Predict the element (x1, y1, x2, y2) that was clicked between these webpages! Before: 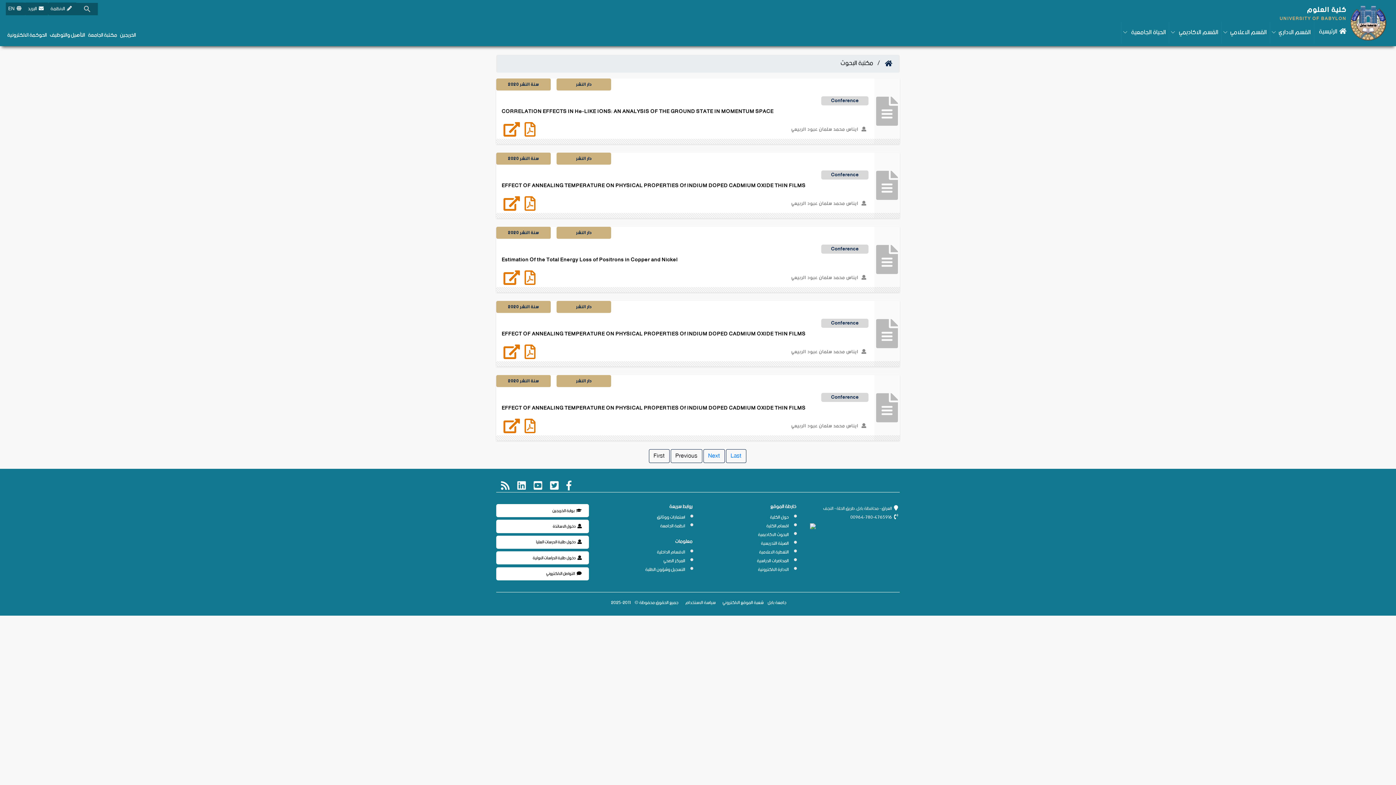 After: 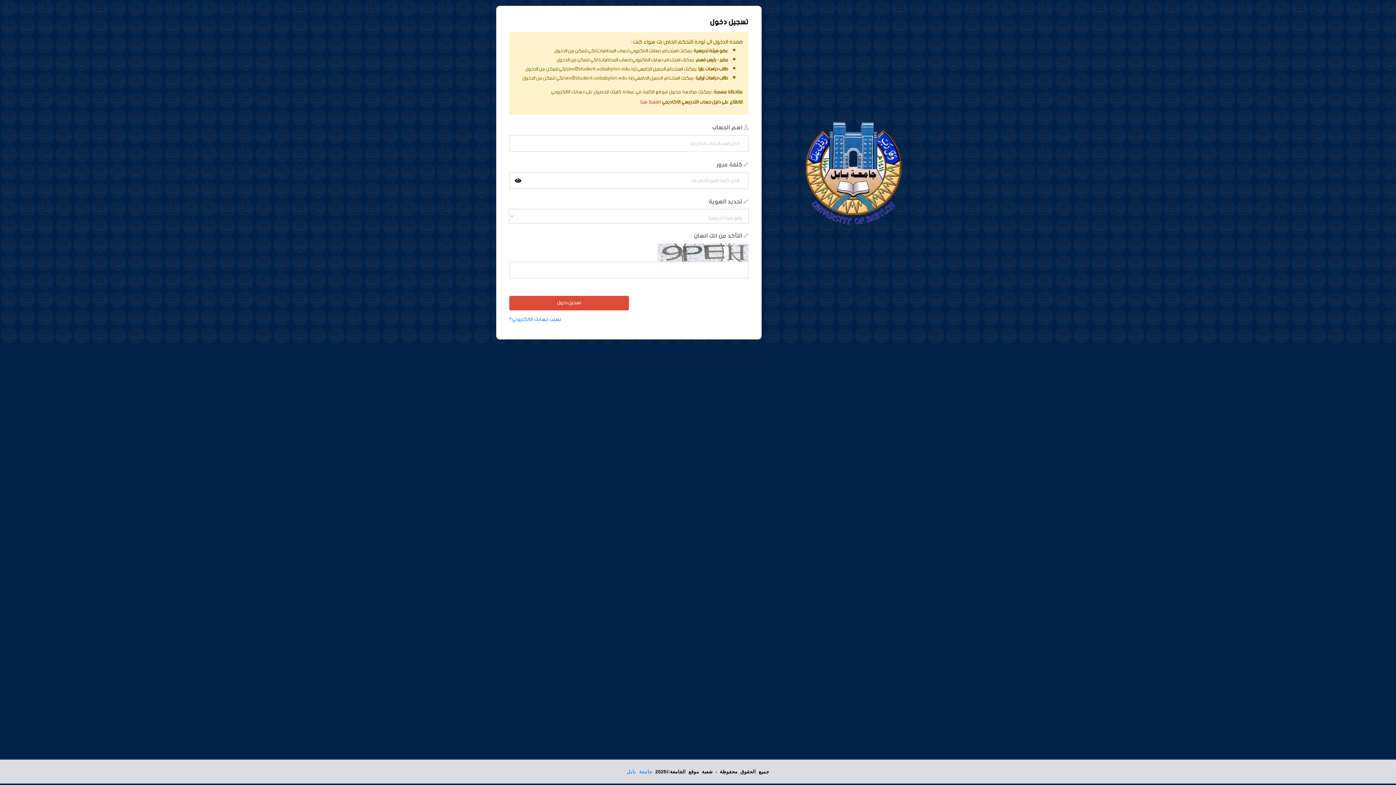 Action: label: دخول طلبة الدرسات العليا bbox: (531, 536, 588, 548)